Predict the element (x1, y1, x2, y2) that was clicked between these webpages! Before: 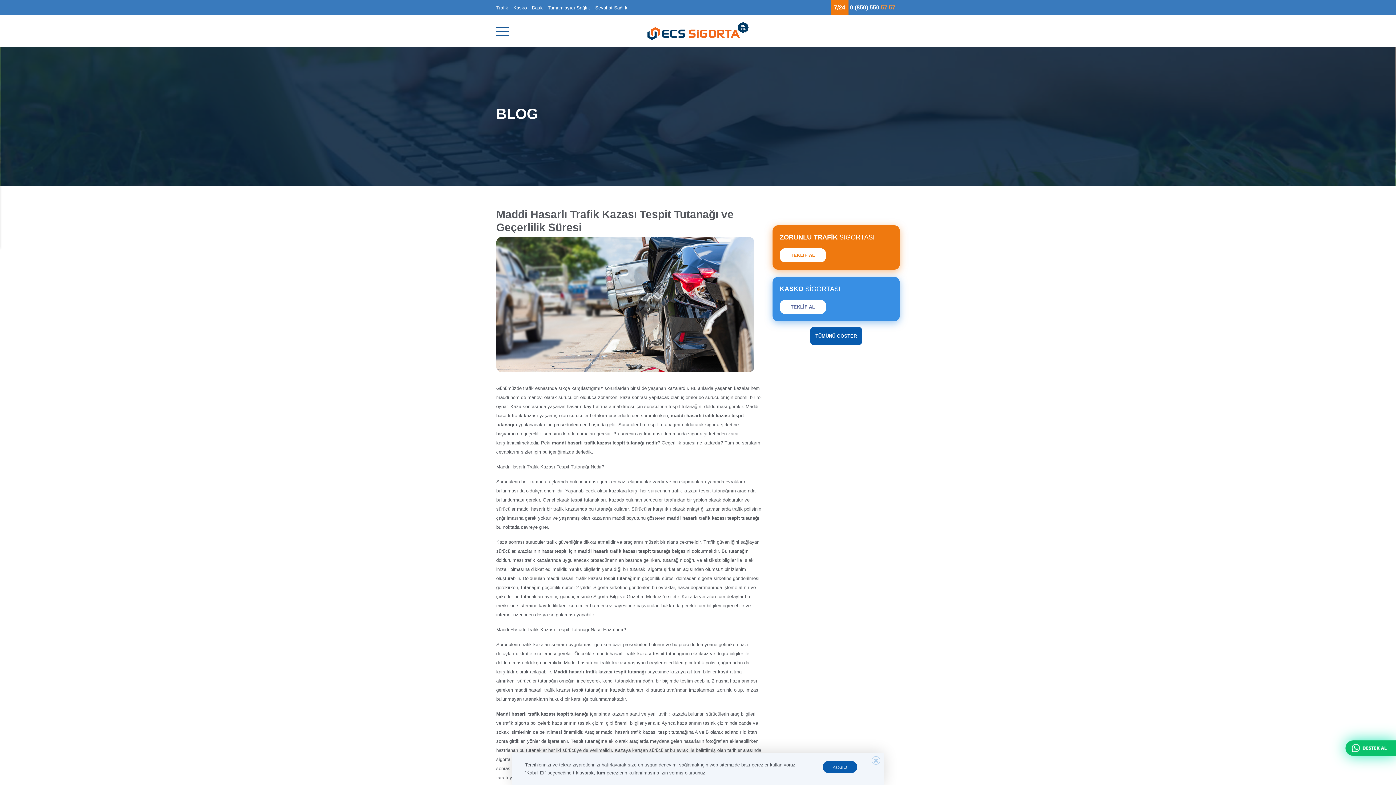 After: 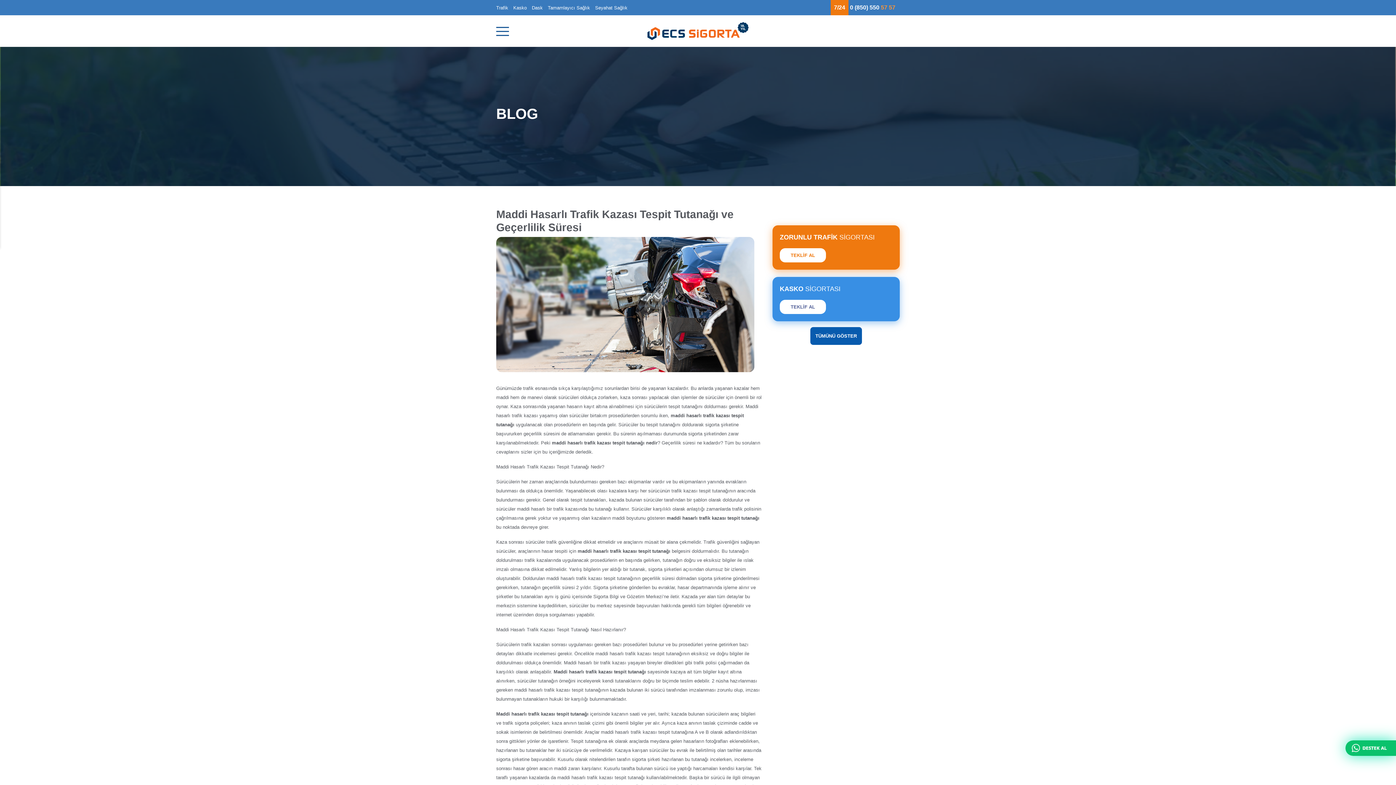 Action: label: Kabul Et bbox: (822, 761, 857, 773)